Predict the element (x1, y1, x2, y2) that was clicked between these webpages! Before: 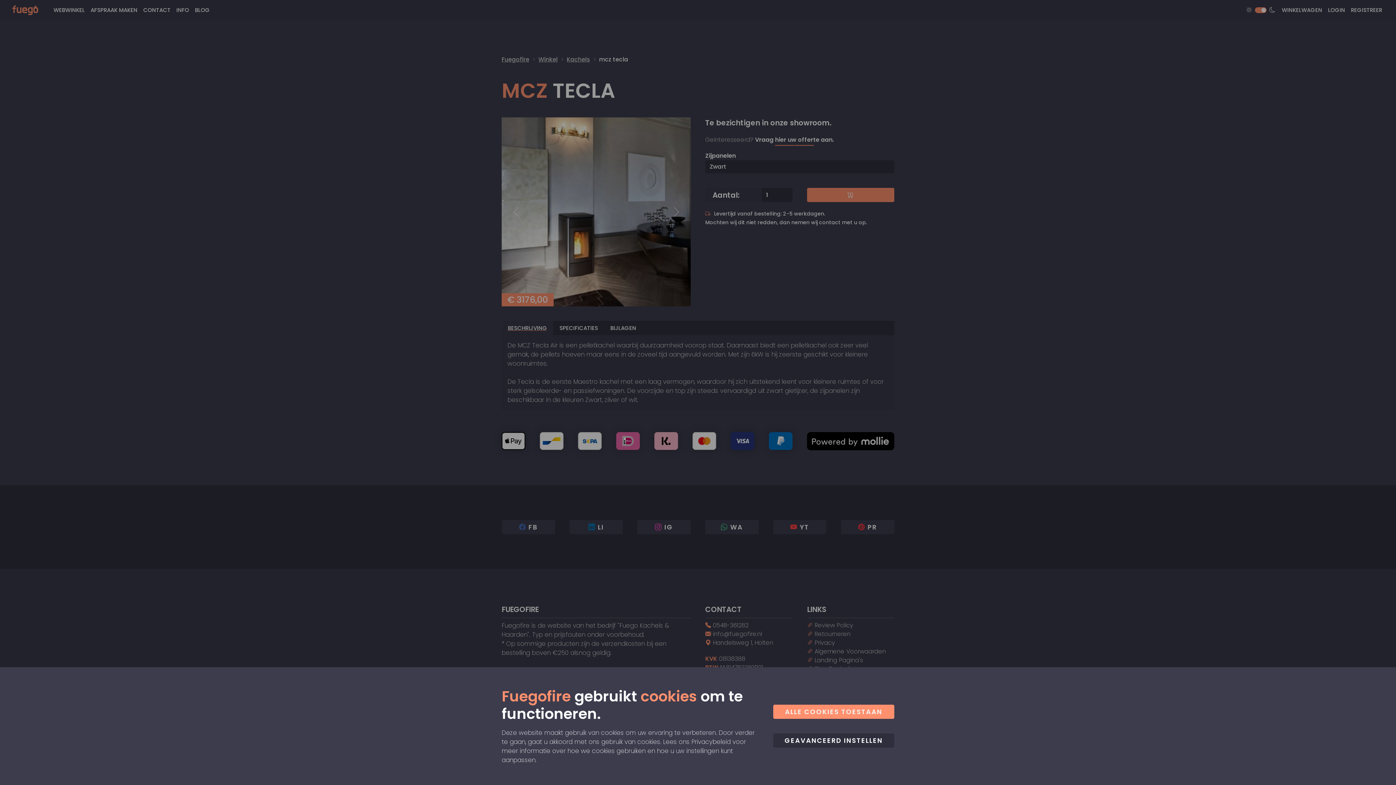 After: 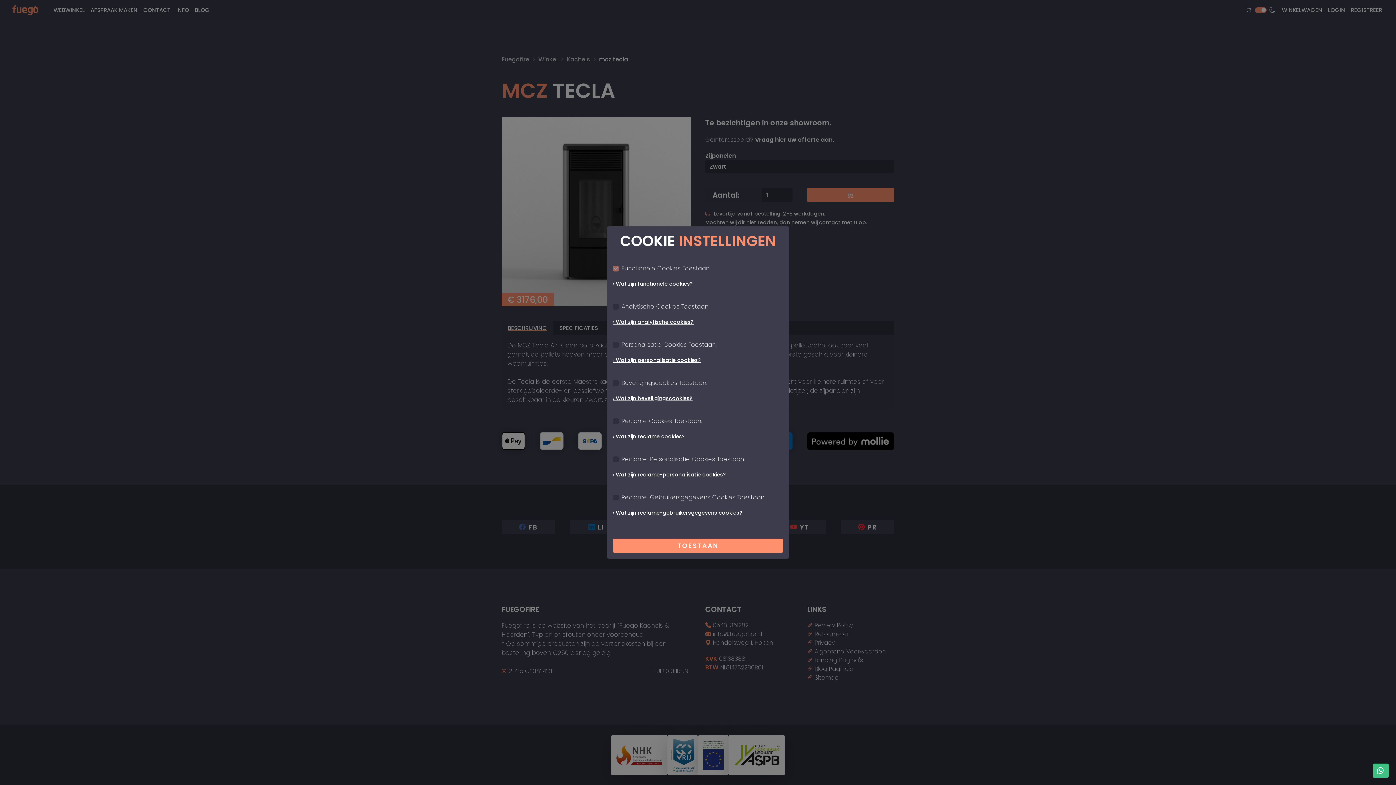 Action: label: GEAVANCEERD INSTELLEN bbox: (773, 733, 894, 748)